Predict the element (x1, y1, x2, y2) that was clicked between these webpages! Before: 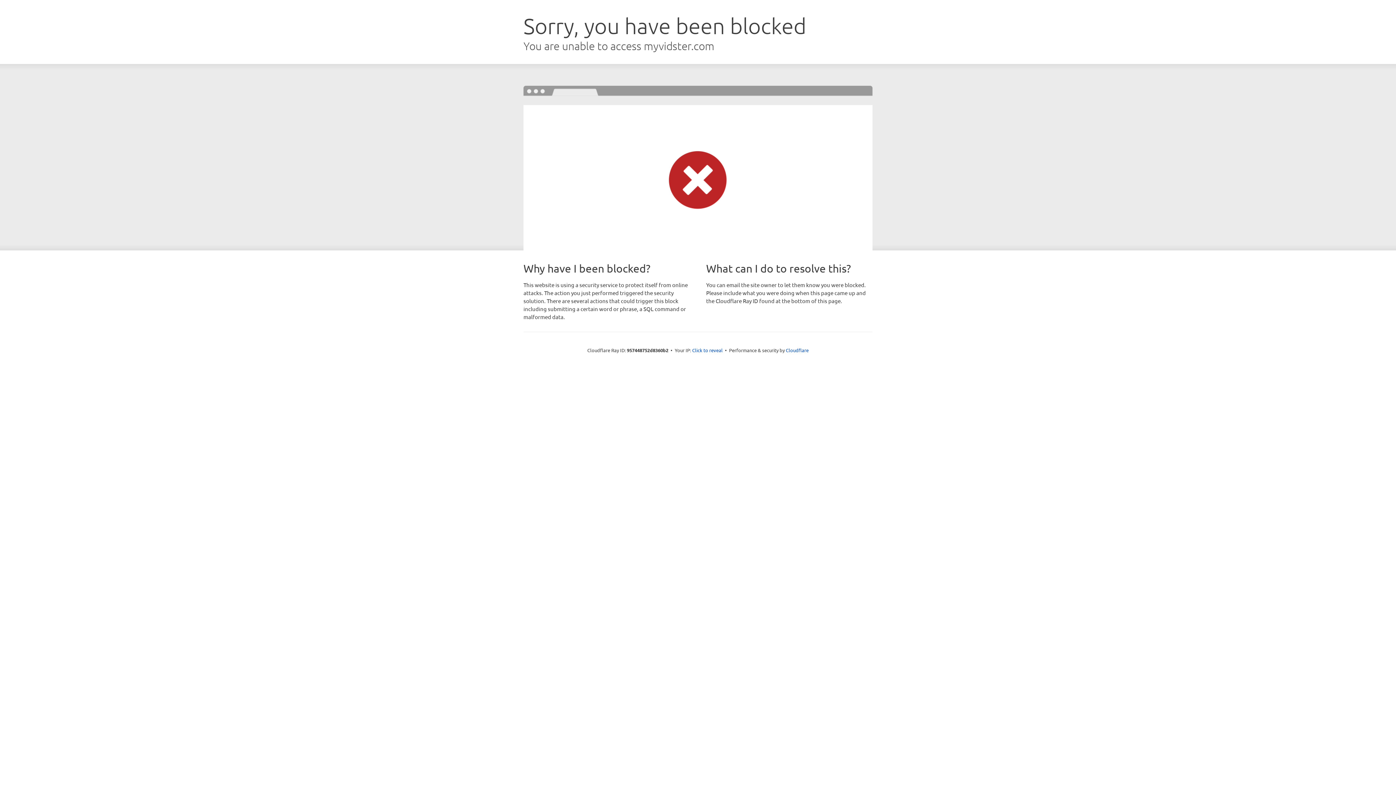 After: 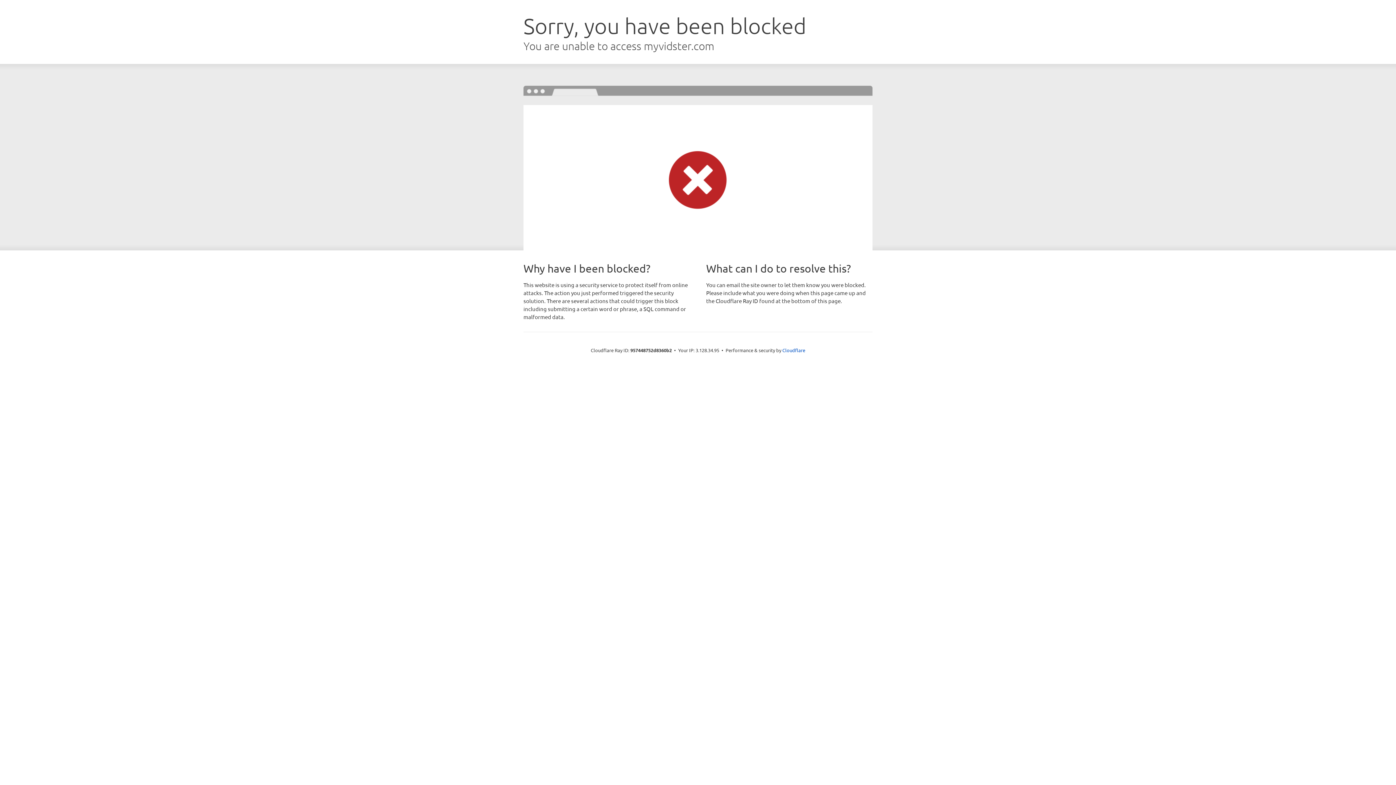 Action: label: Click to reveal bbox: (692, 346, 722, 353)